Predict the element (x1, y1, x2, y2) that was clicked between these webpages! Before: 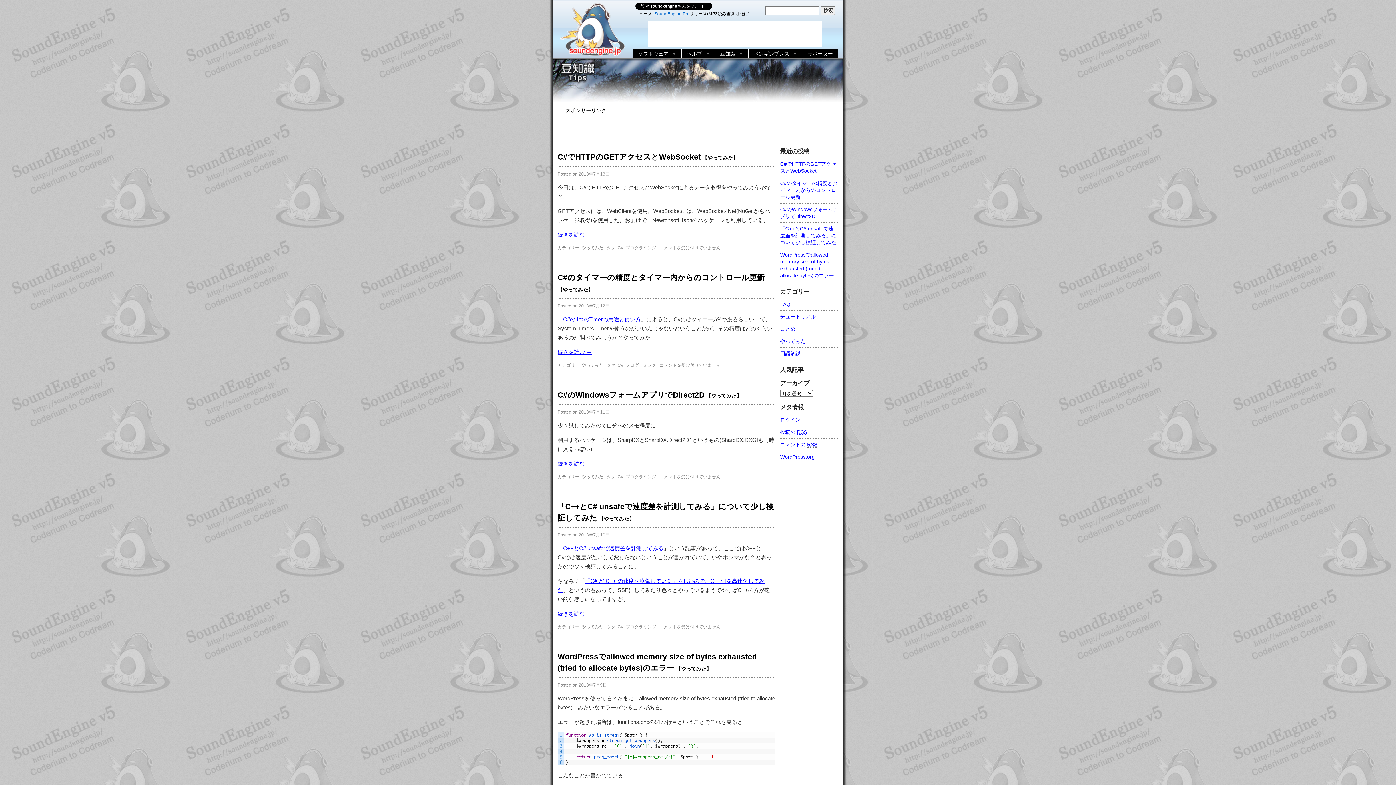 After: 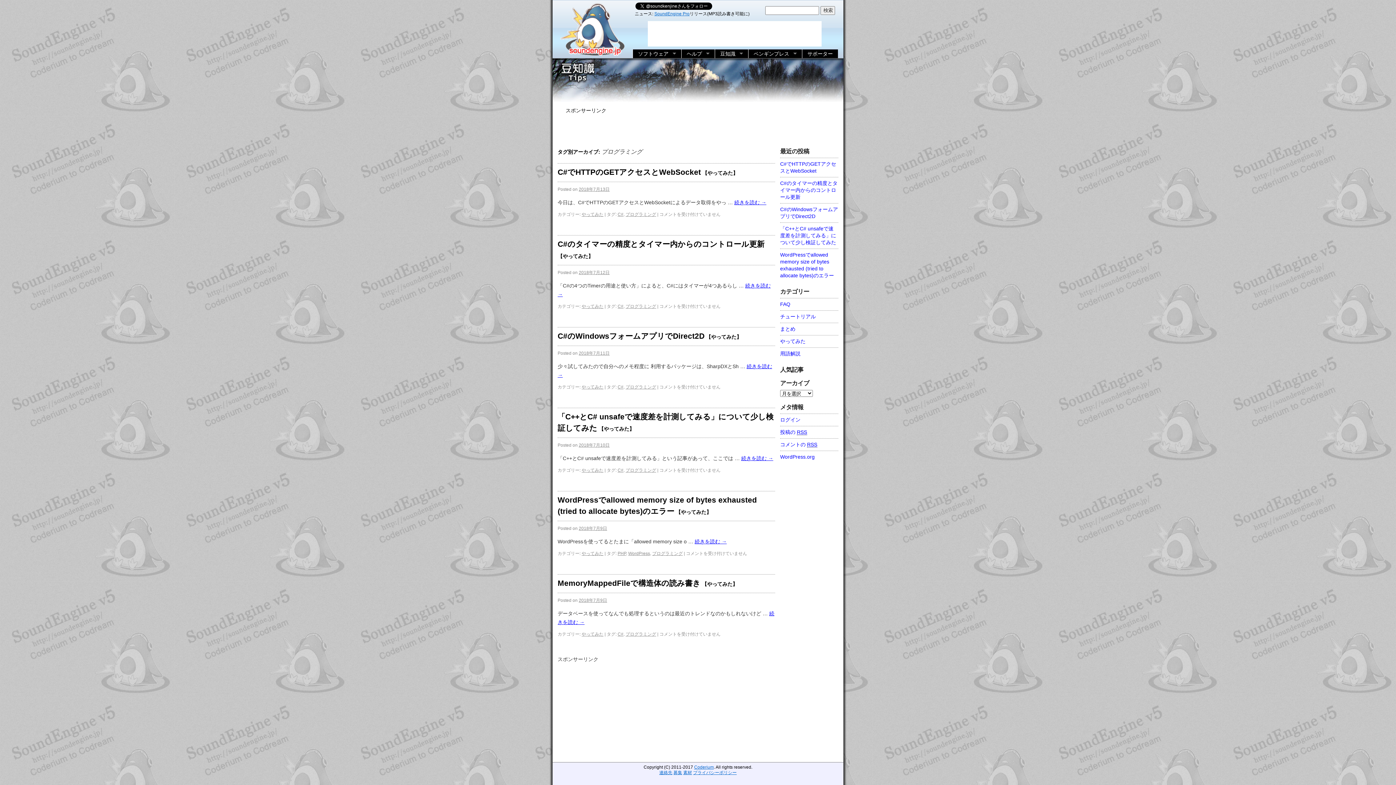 Action: label: プログラミング bbox: (625, 245, 656, 250)